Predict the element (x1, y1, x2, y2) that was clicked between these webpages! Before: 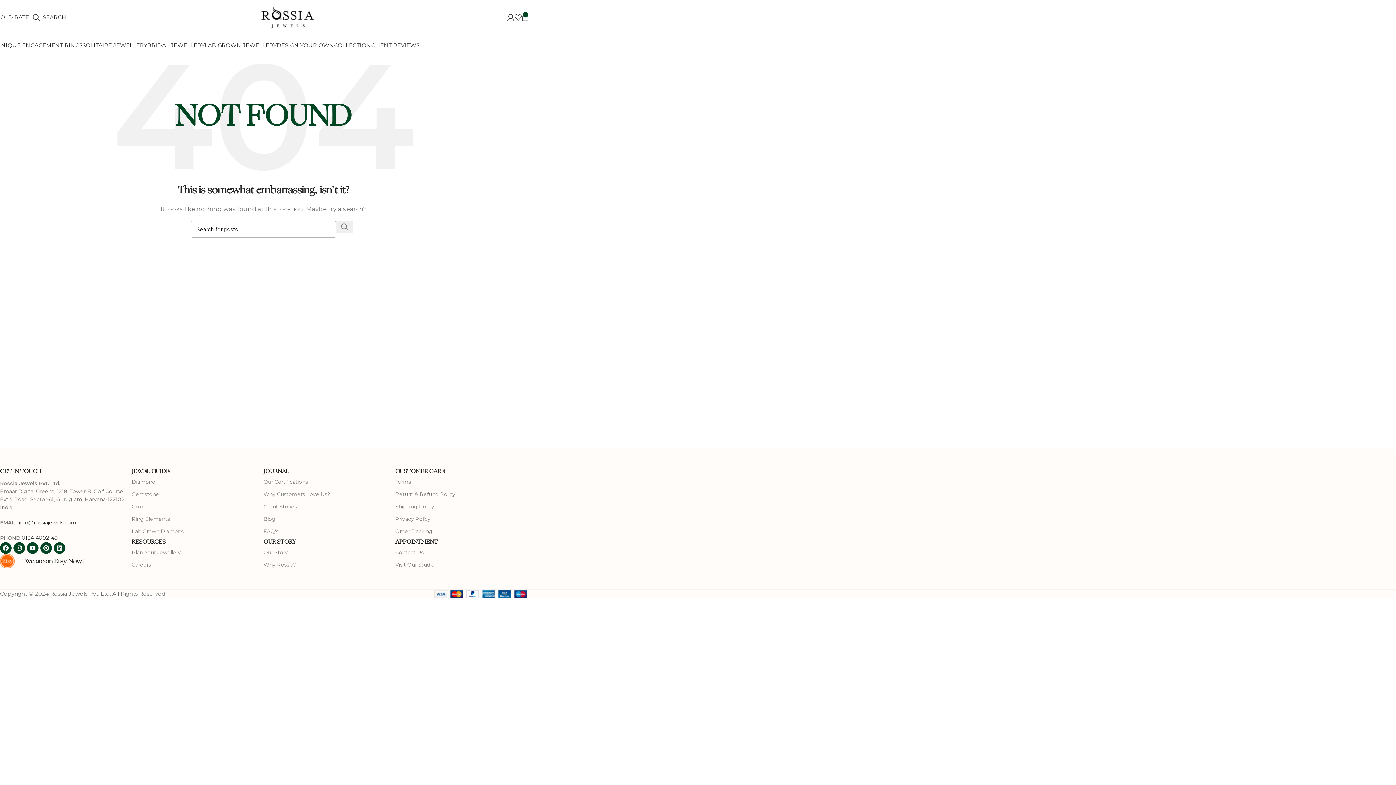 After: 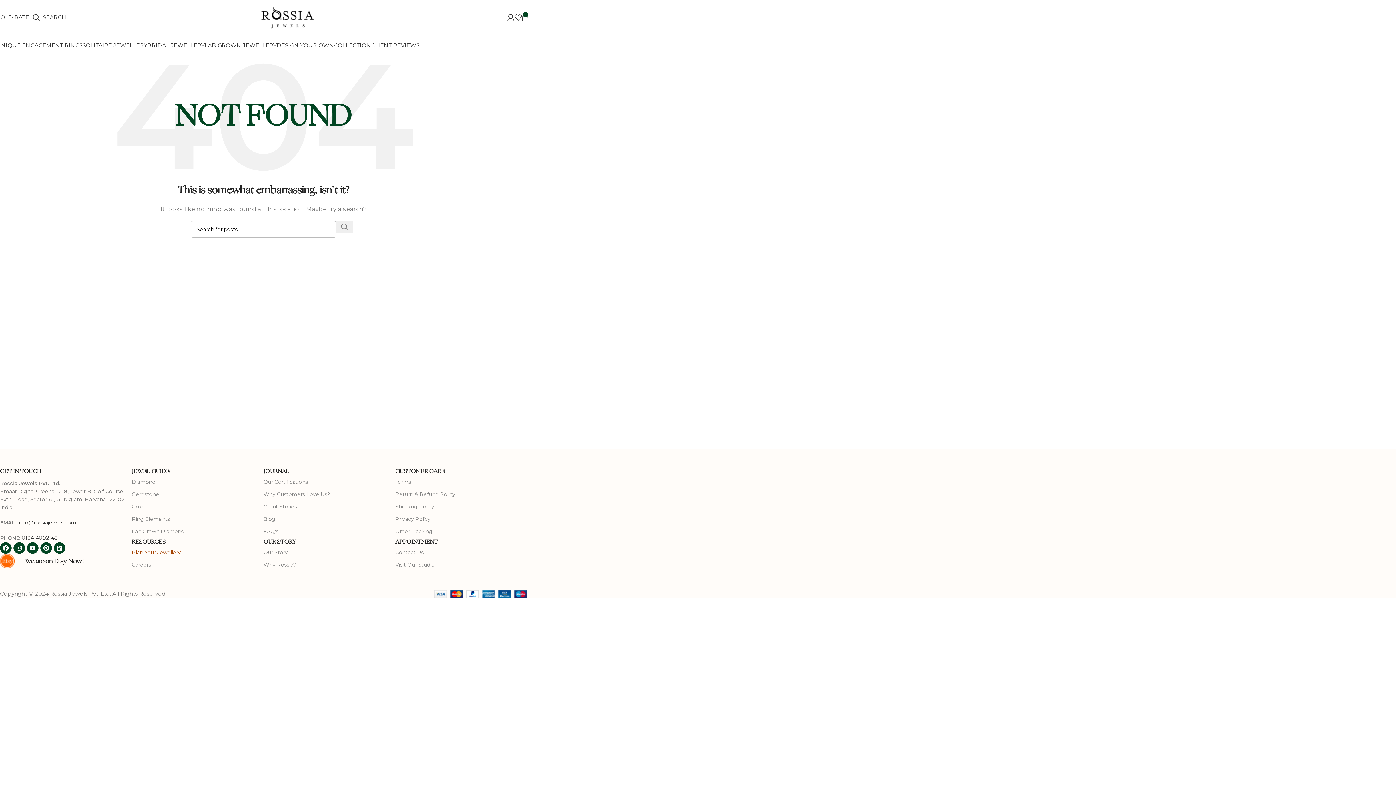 Action: label: Plan Your Jewellery bbox: (131, 546, 263, 558)